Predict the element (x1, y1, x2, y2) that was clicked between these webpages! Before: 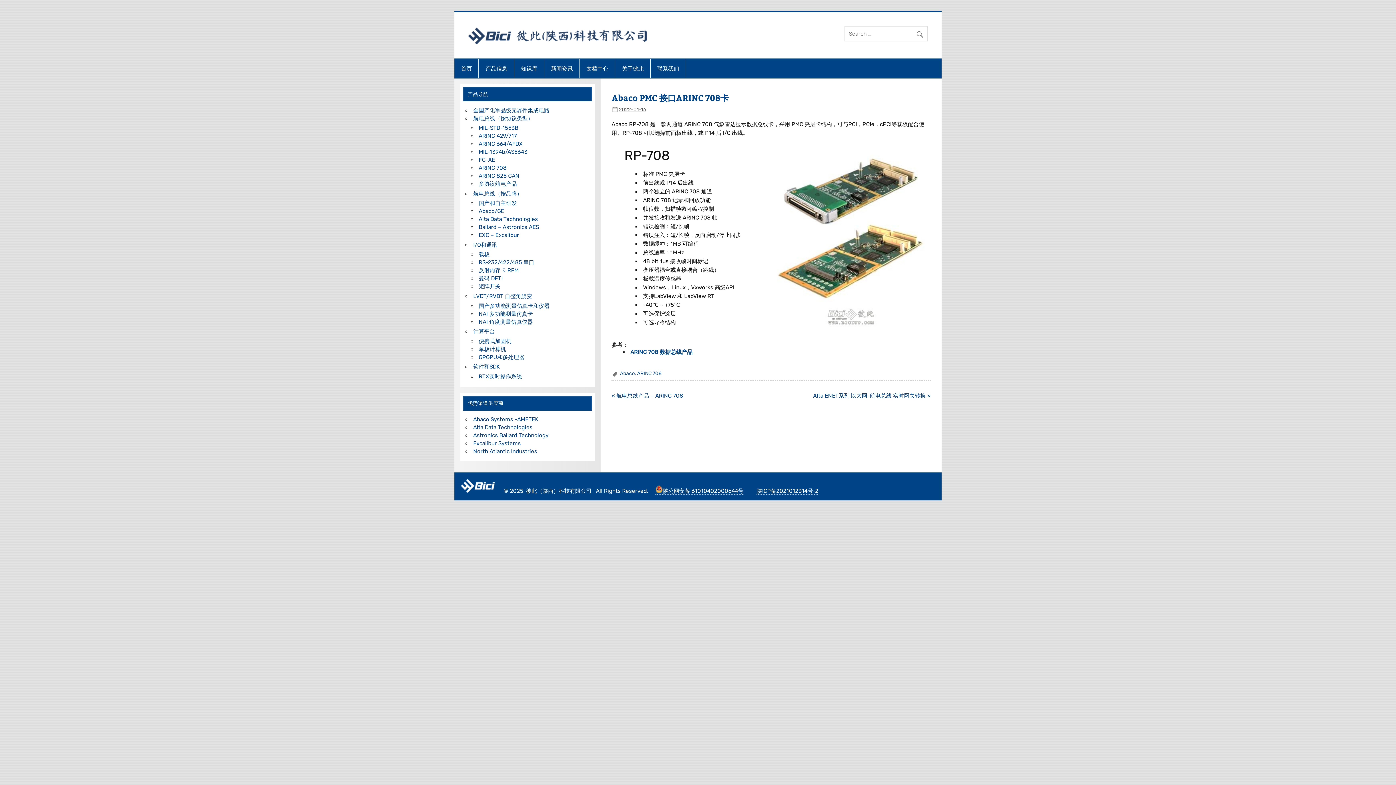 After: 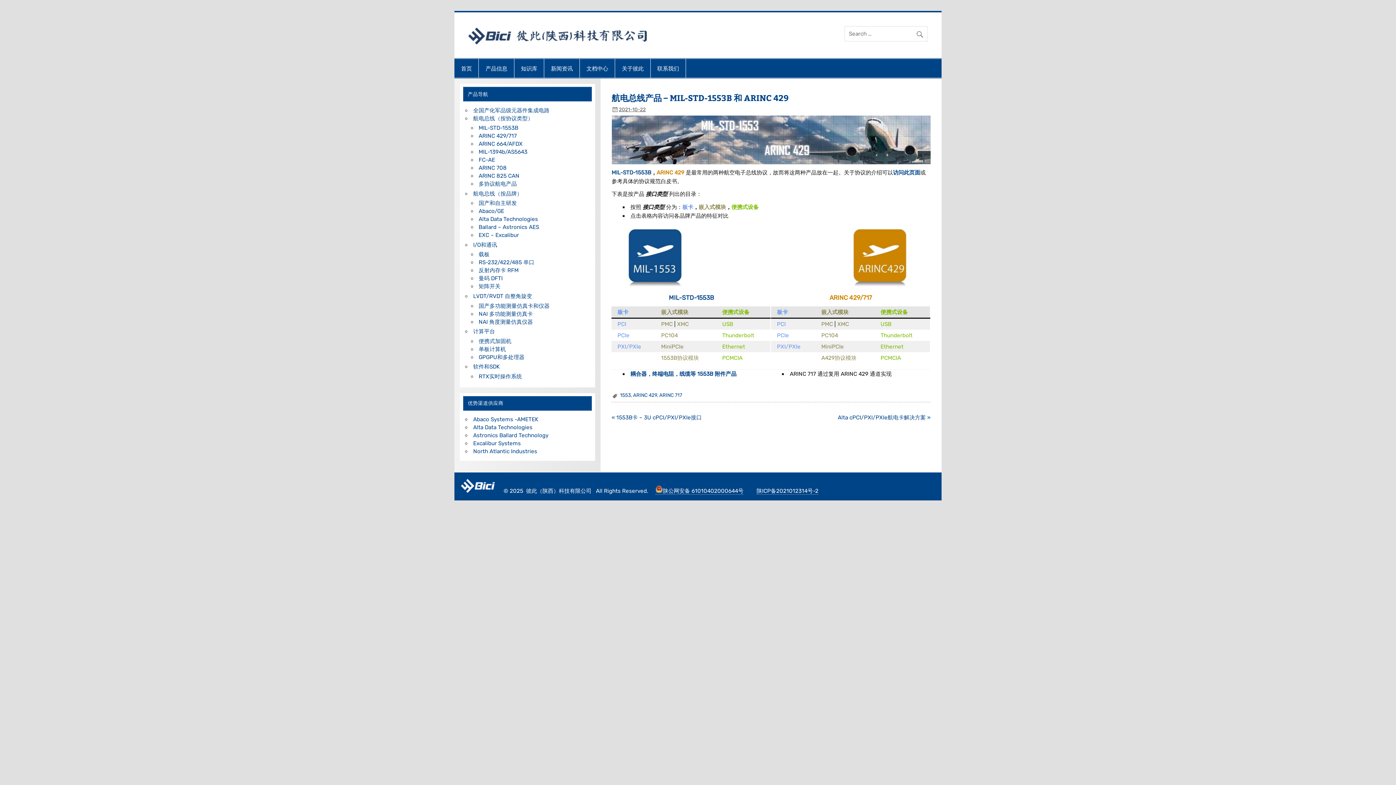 Action: label: MIL-STD-1553B bbox: (478, 124, 518, 131)